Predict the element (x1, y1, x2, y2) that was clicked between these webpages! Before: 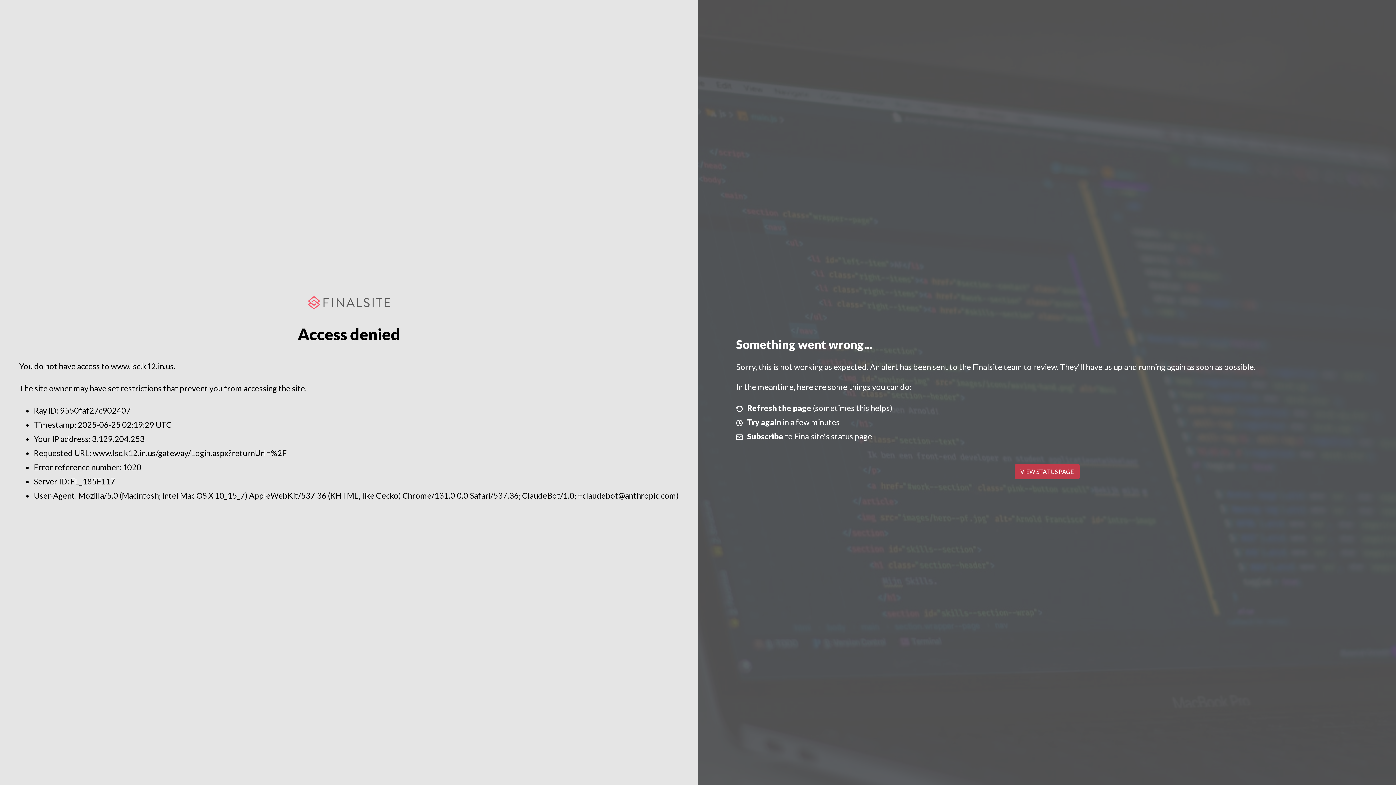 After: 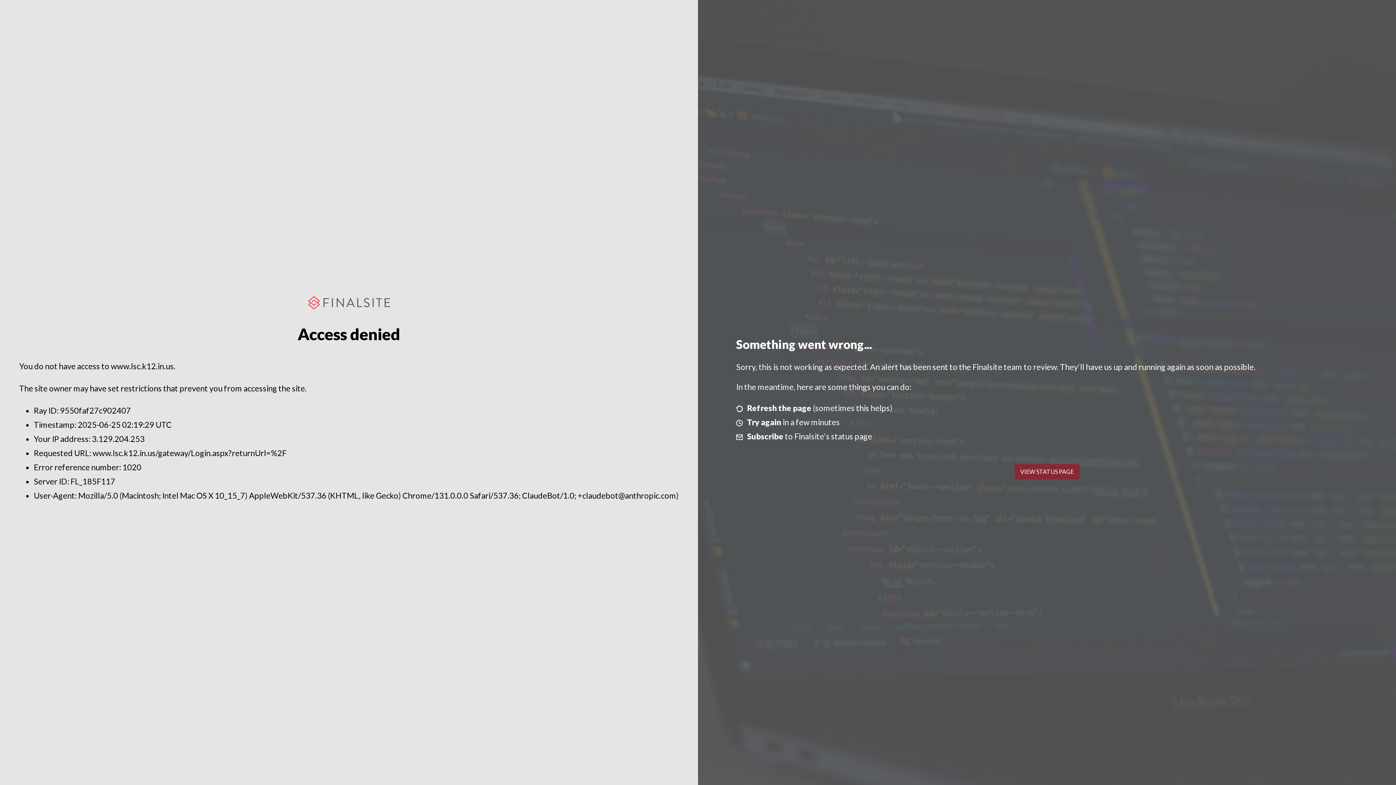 Action: label: VIEW STATUS PAGE bbox: (1014, 464, 1079, 479)